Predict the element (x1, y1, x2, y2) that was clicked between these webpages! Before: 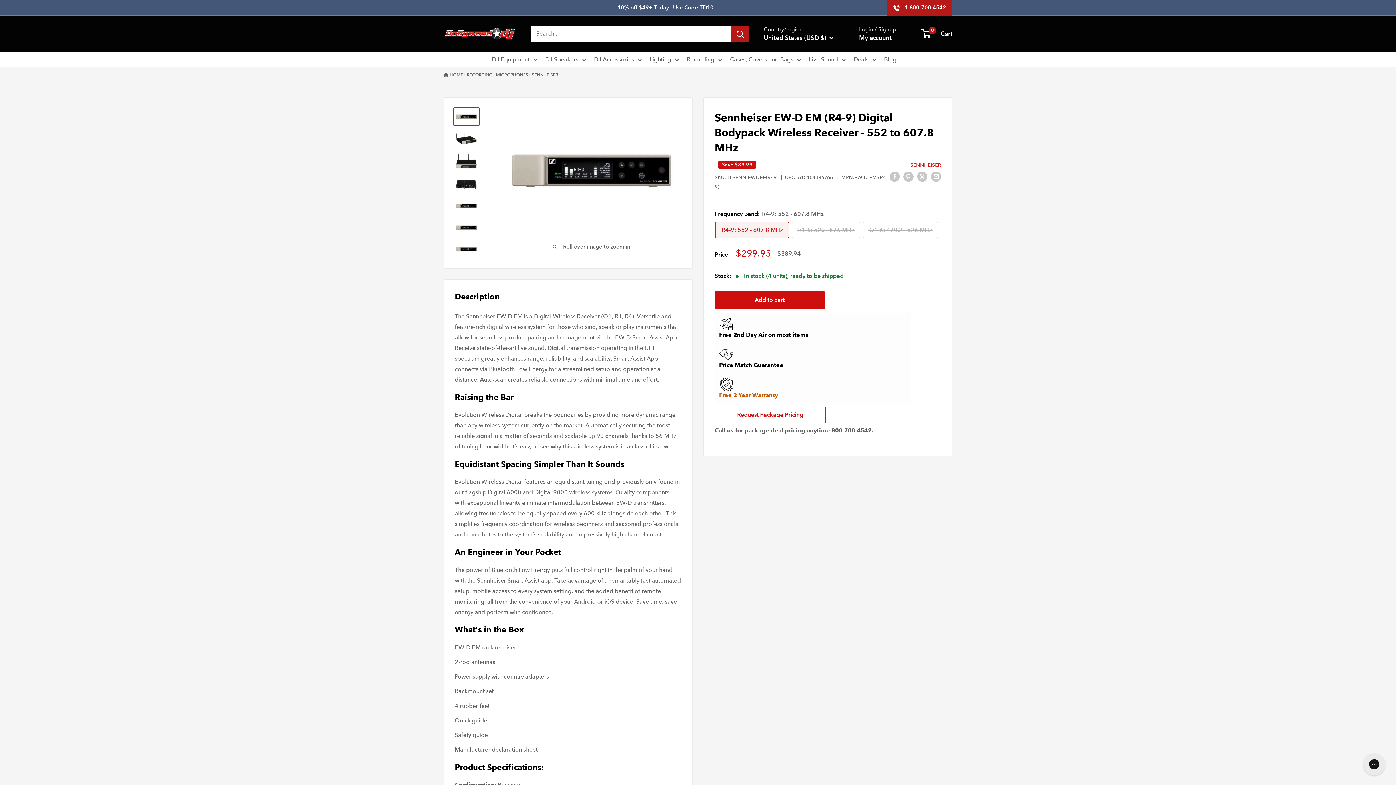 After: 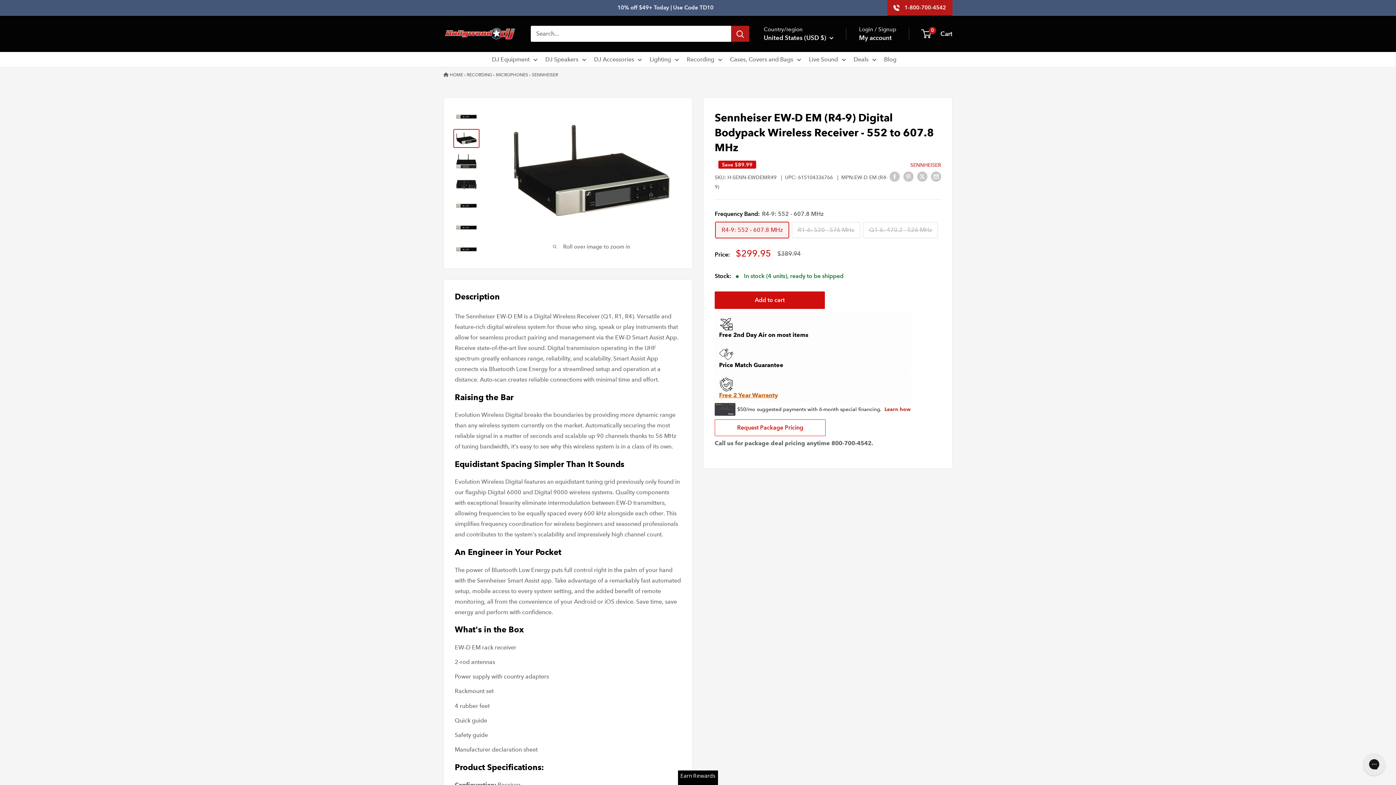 Action: bbox: (453, 129, 479, 148)